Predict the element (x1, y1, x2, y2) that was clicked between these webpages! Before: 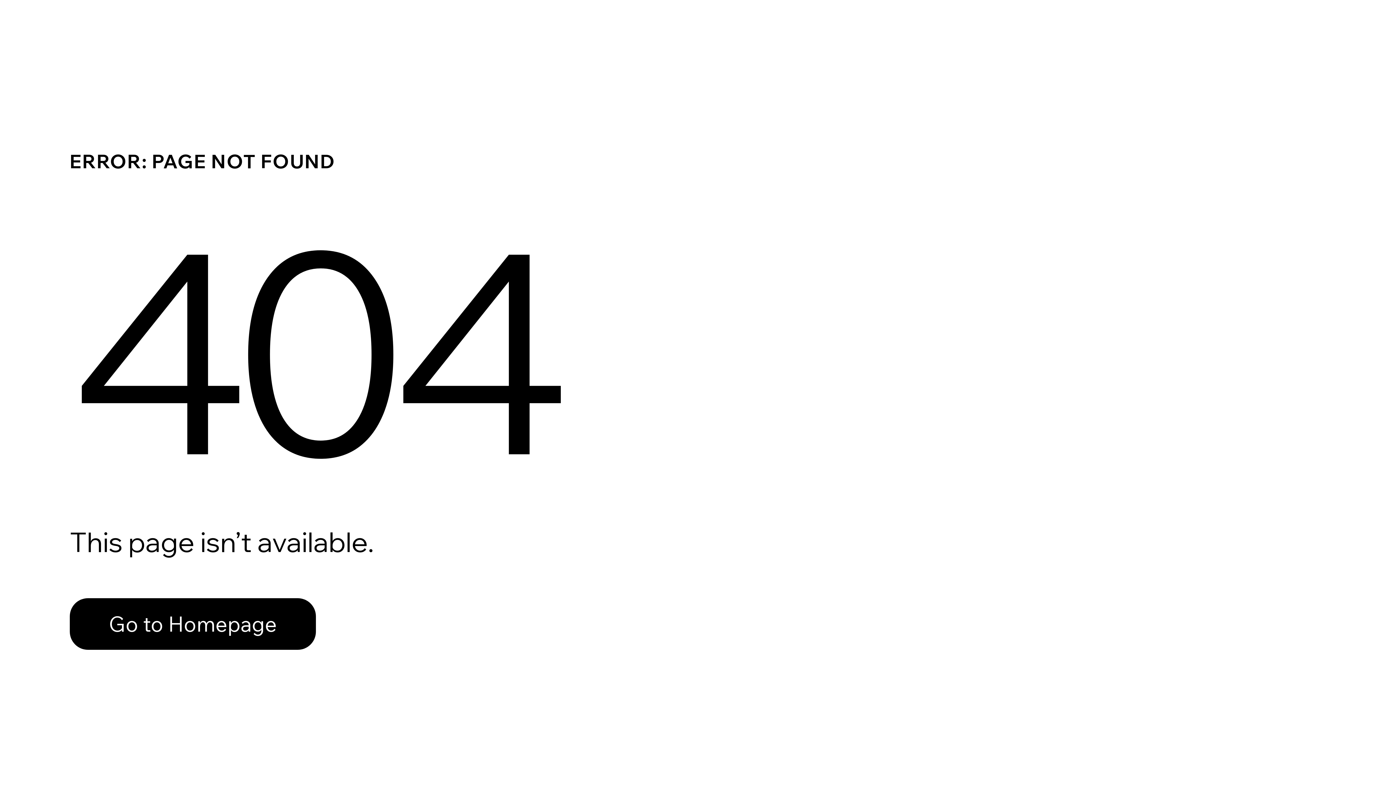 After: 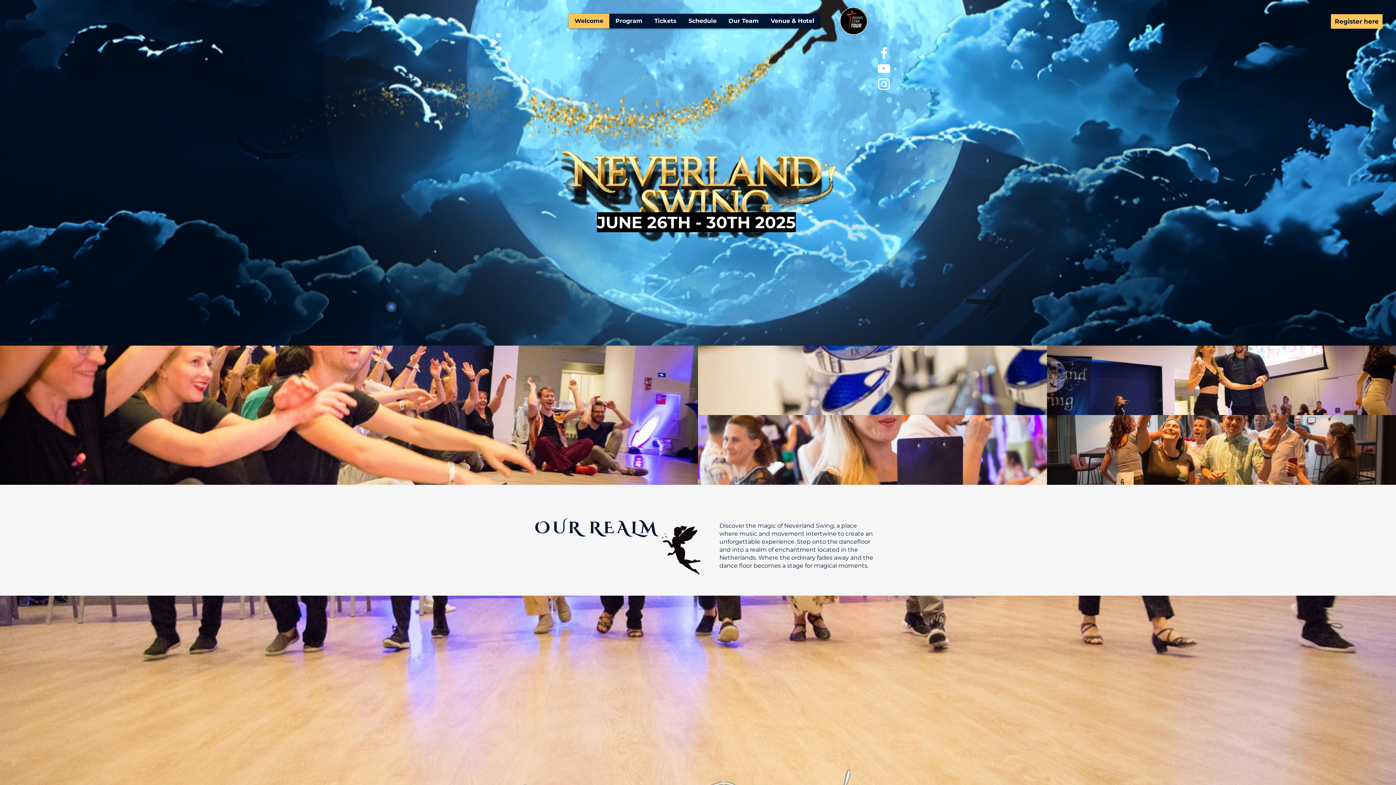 Action: label: Go to Homepage bbox: (69, 598, 316, 650)